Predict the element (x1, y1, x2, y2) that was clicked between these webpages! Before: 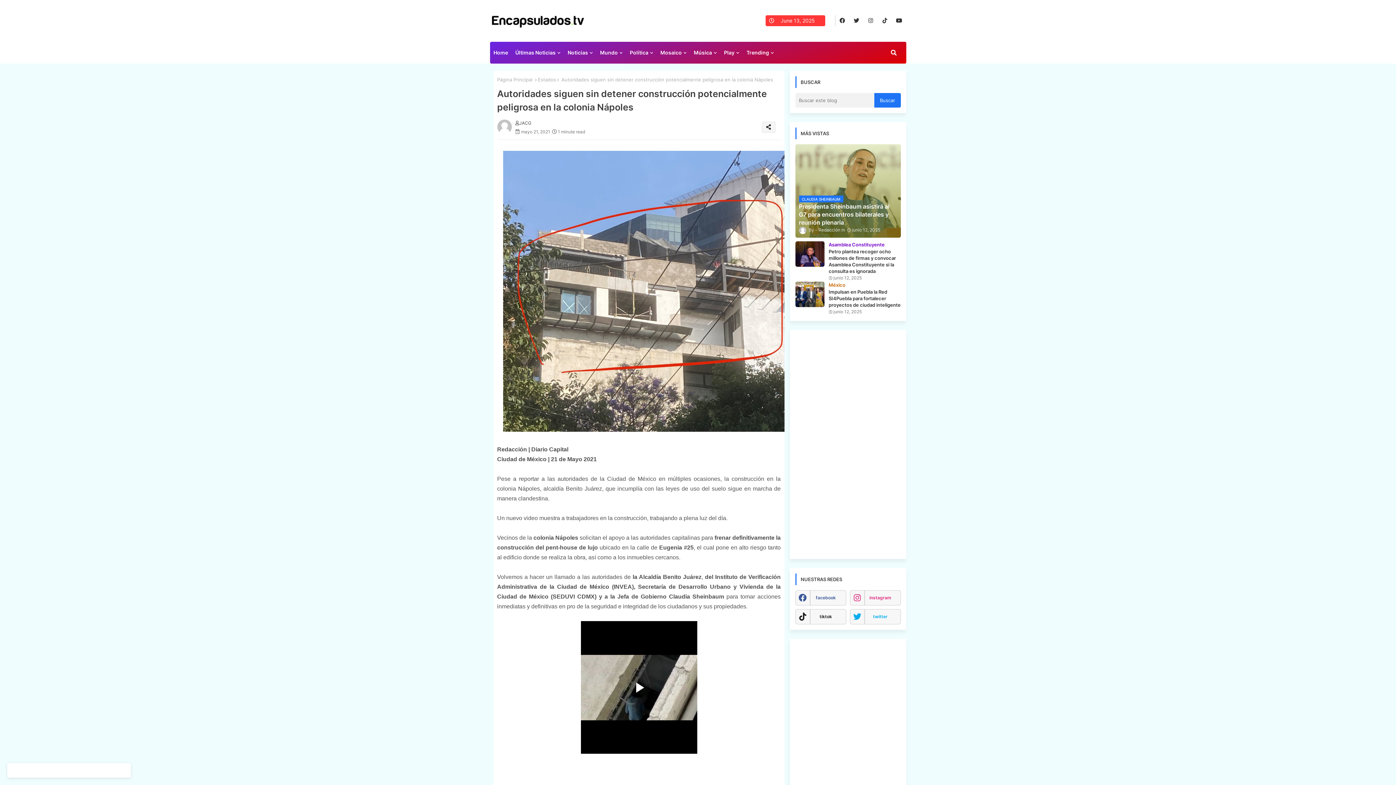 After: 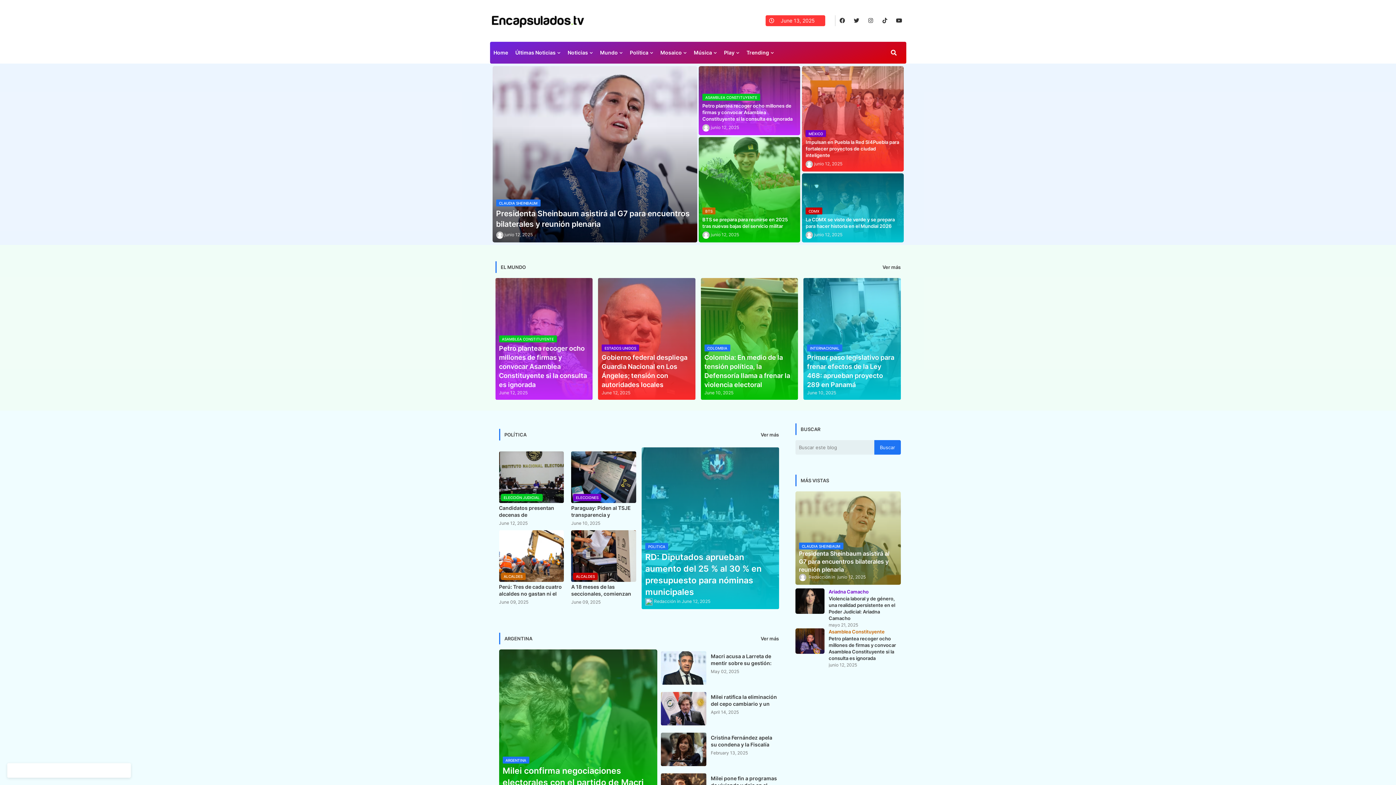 Action: bbox: (490, 10, 585, 31)